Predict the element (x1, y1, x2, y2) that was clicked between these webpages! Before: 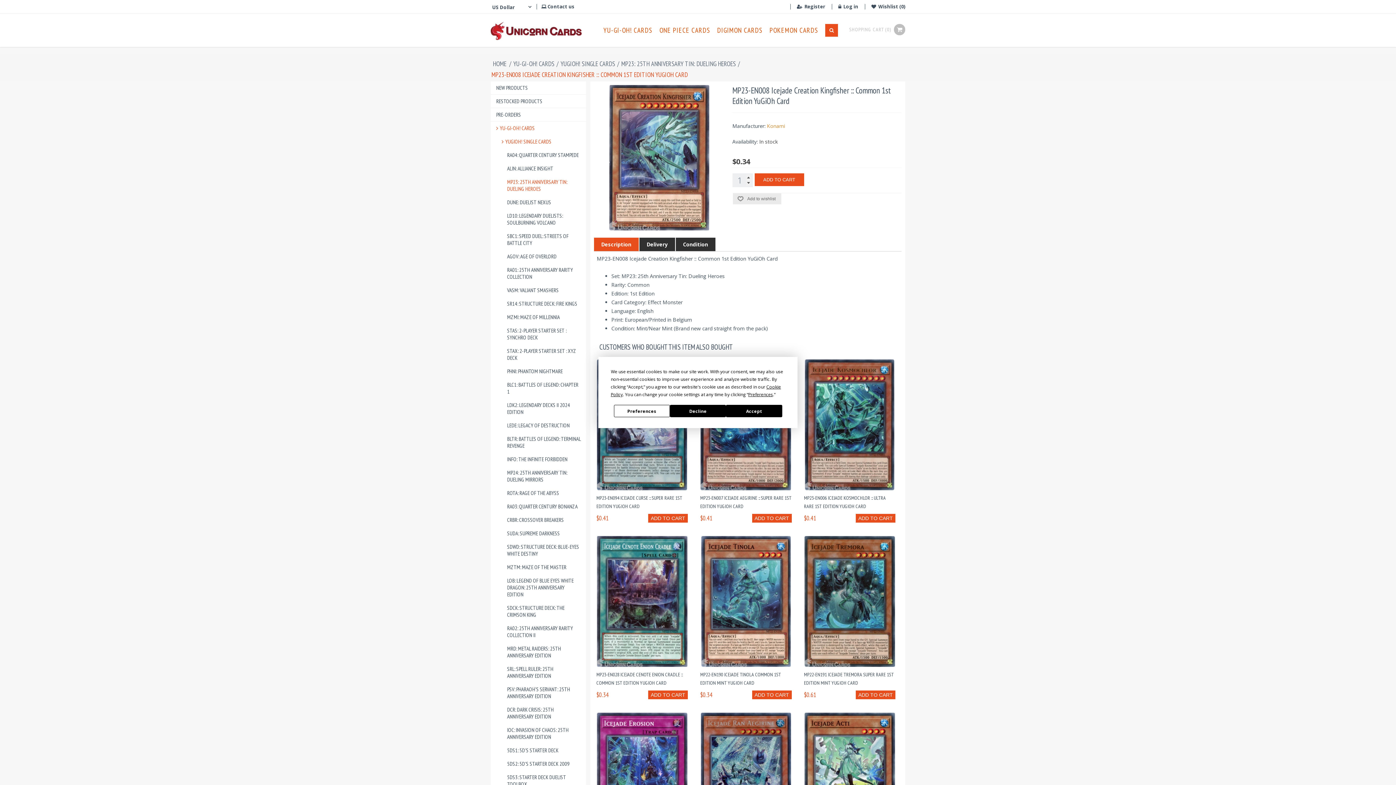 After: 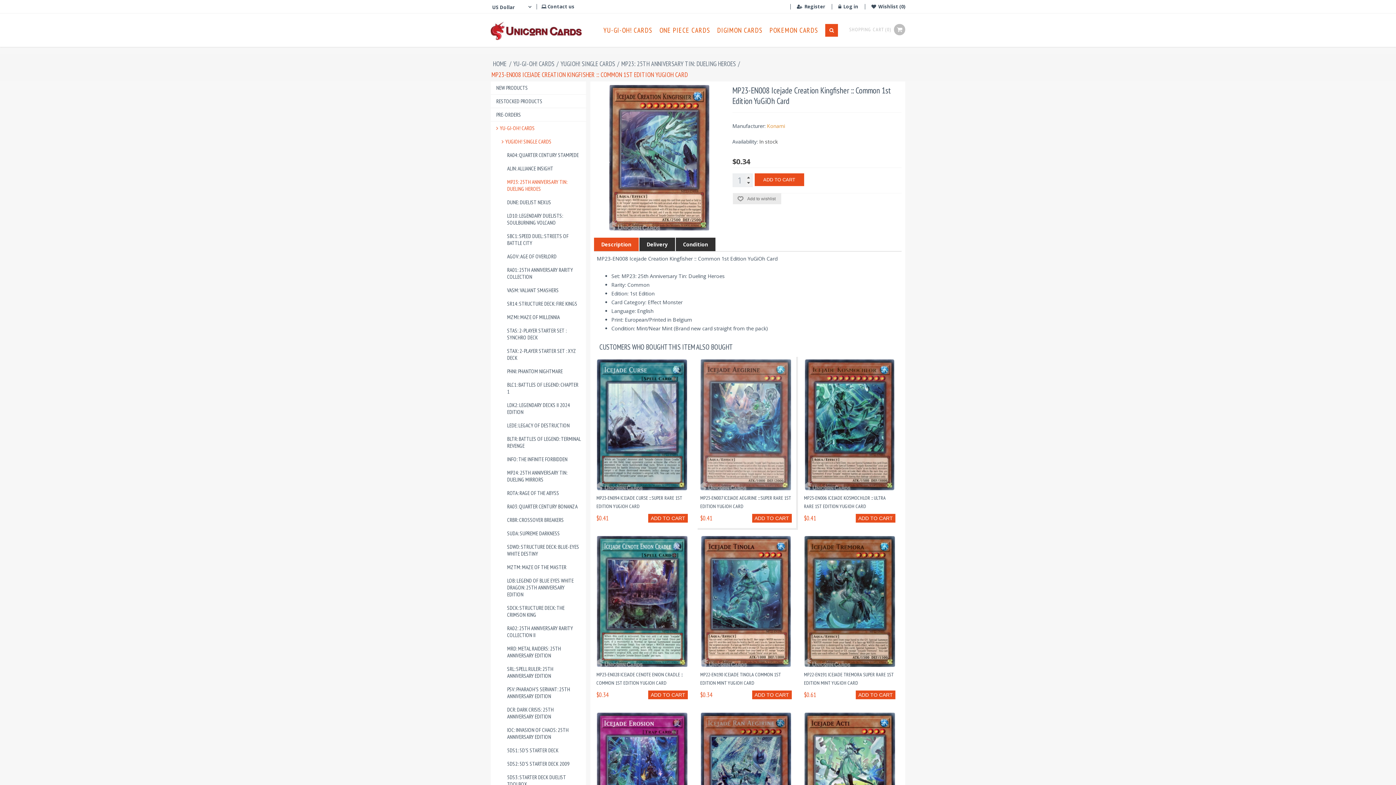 Action: label: Accept bbox: (726, 405, 782, 417)